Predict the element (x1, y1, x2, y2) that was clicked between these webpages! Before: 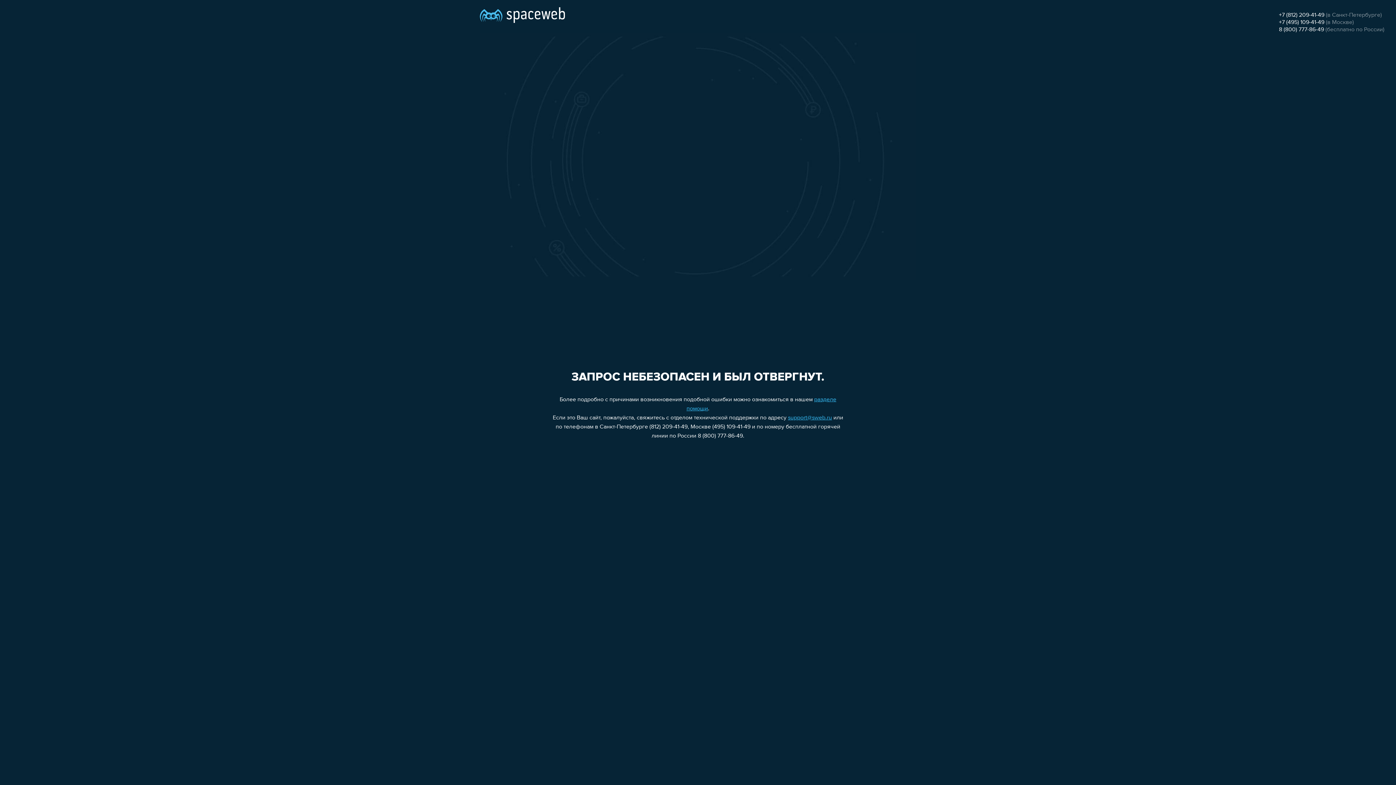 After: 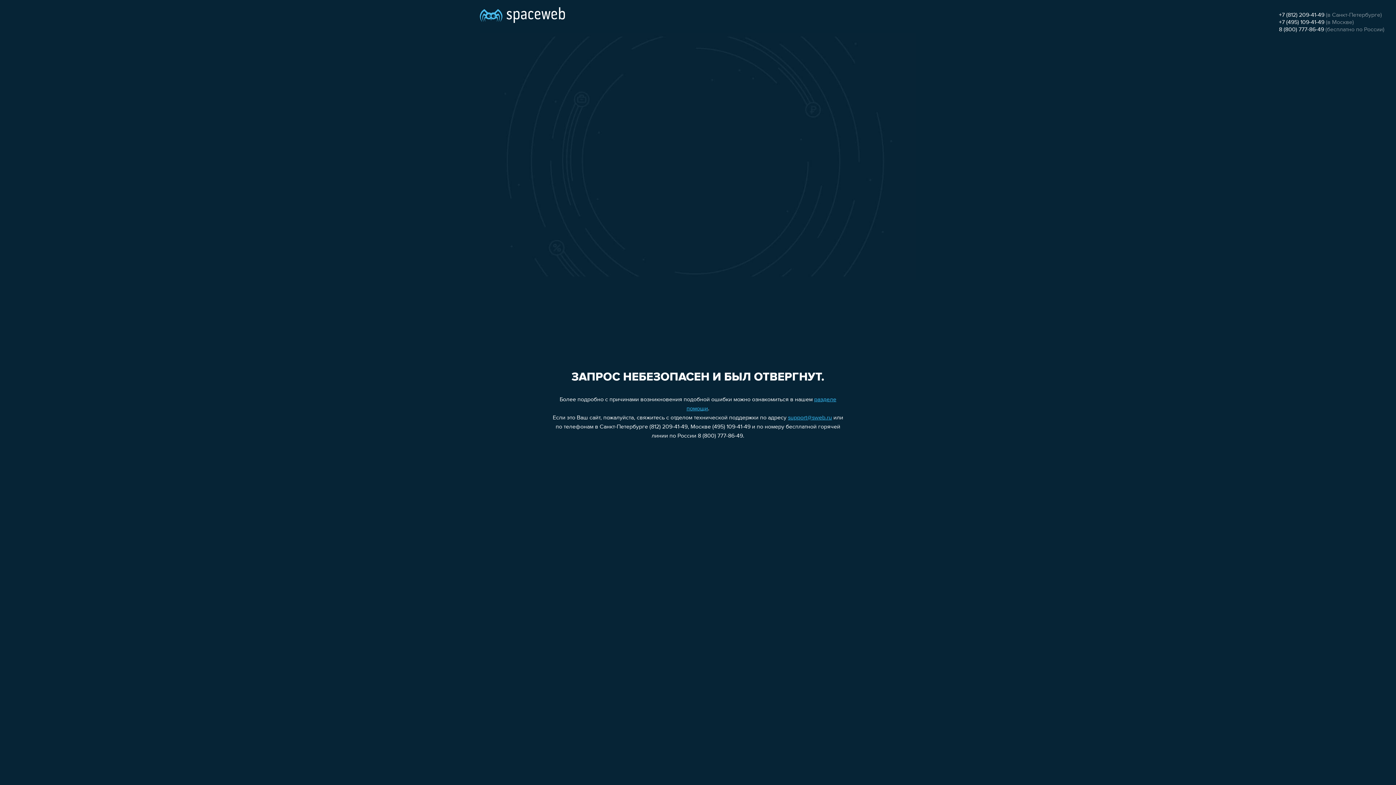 Action: bbox: (1279, 26, 1324, 32) label: 8 (800) 777-86-49